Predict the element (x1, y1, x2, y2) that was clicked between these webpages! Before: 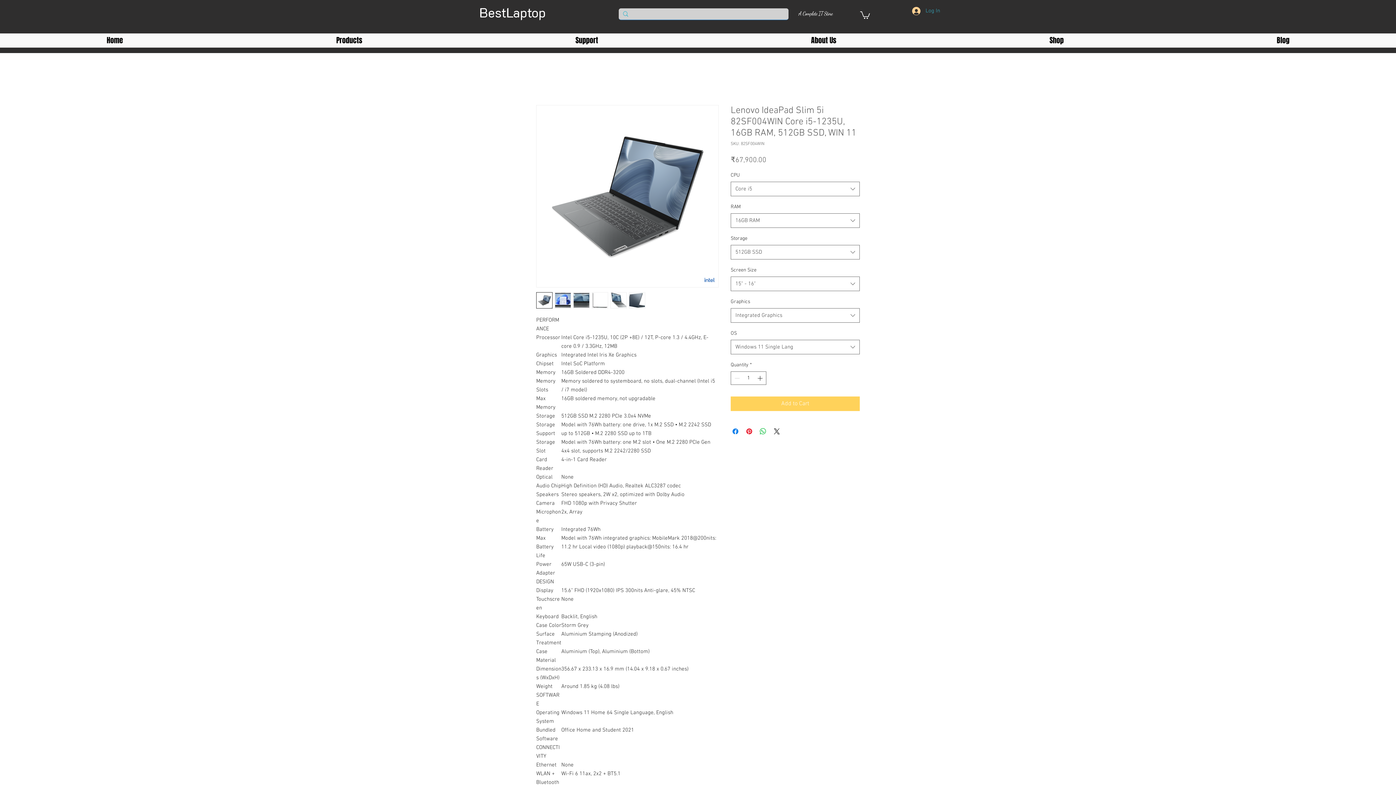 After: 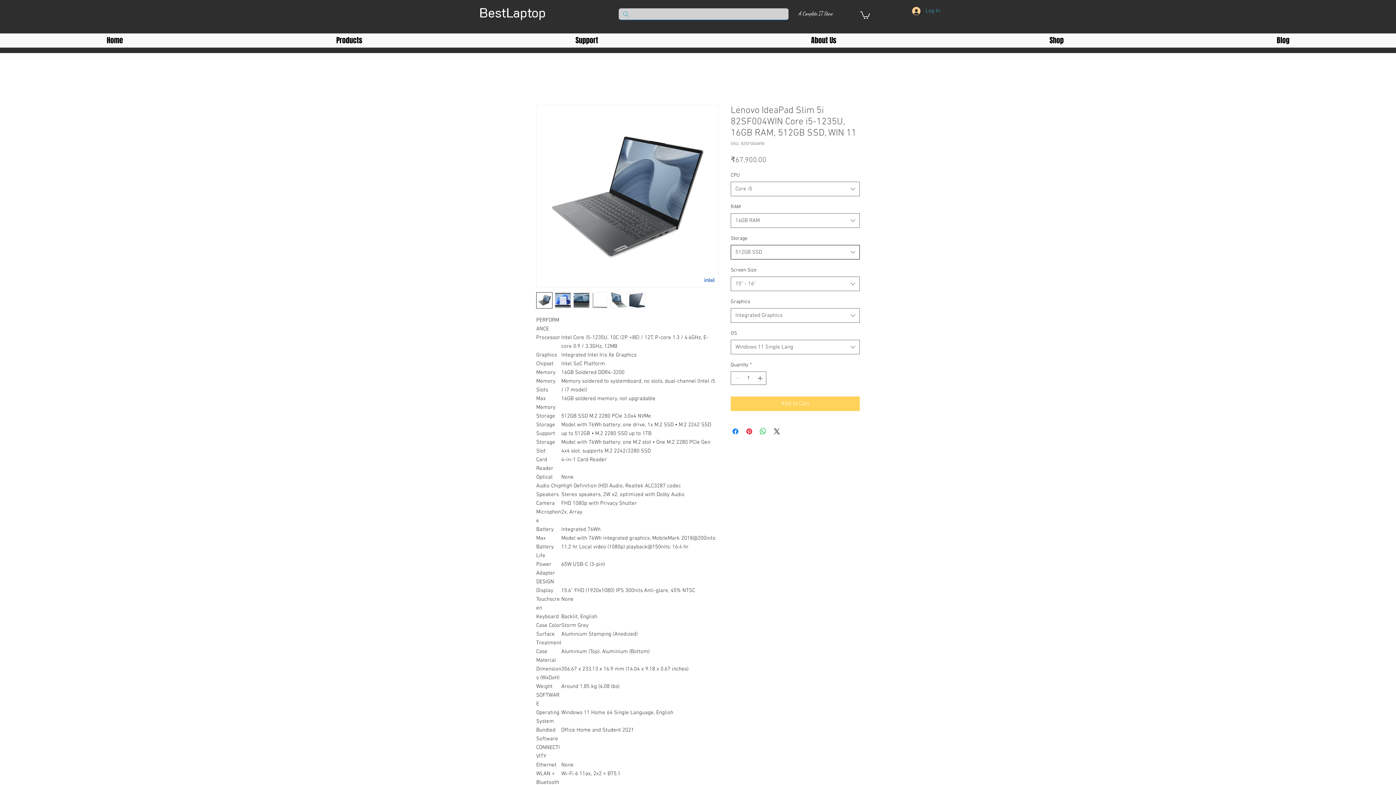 Action: label: 512GB SSD bbox: (730, 245, 860, 259)